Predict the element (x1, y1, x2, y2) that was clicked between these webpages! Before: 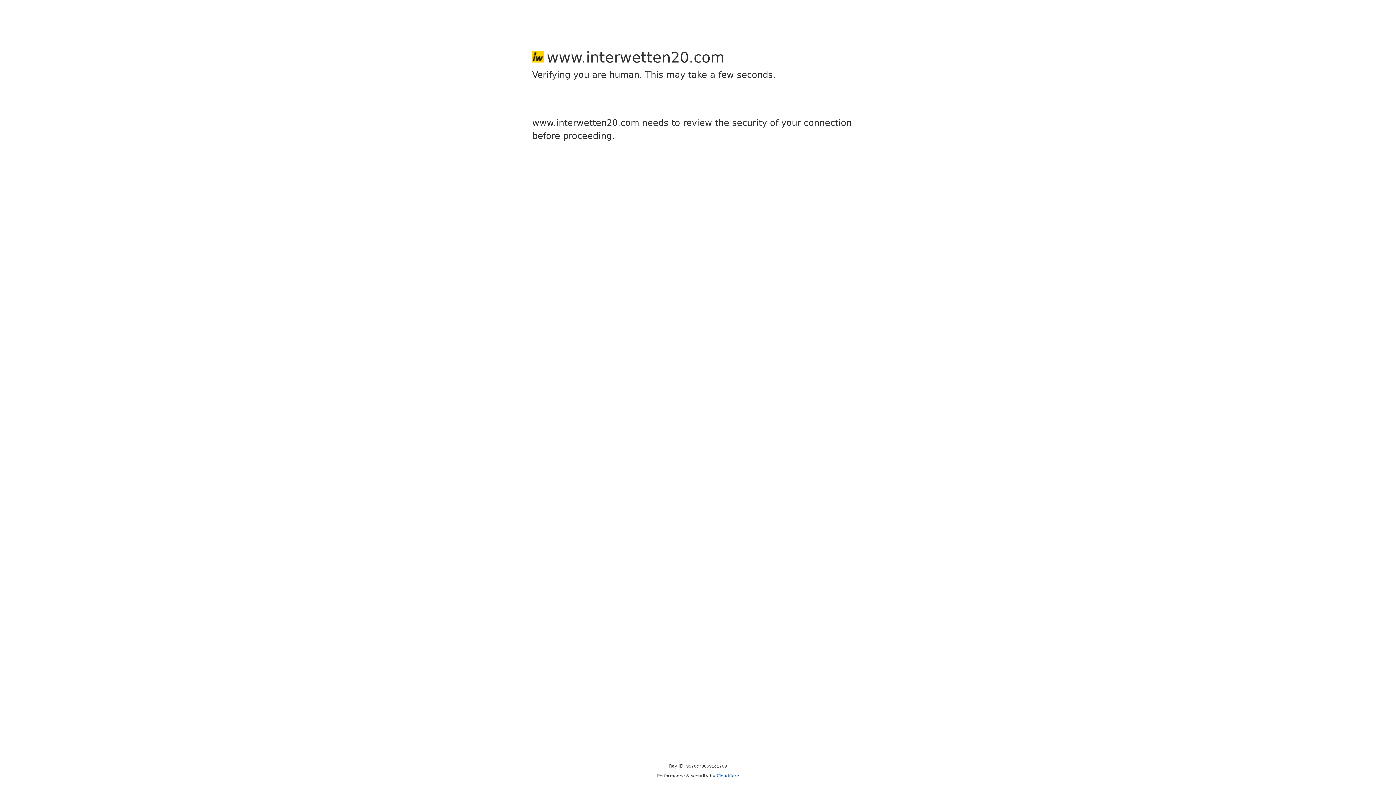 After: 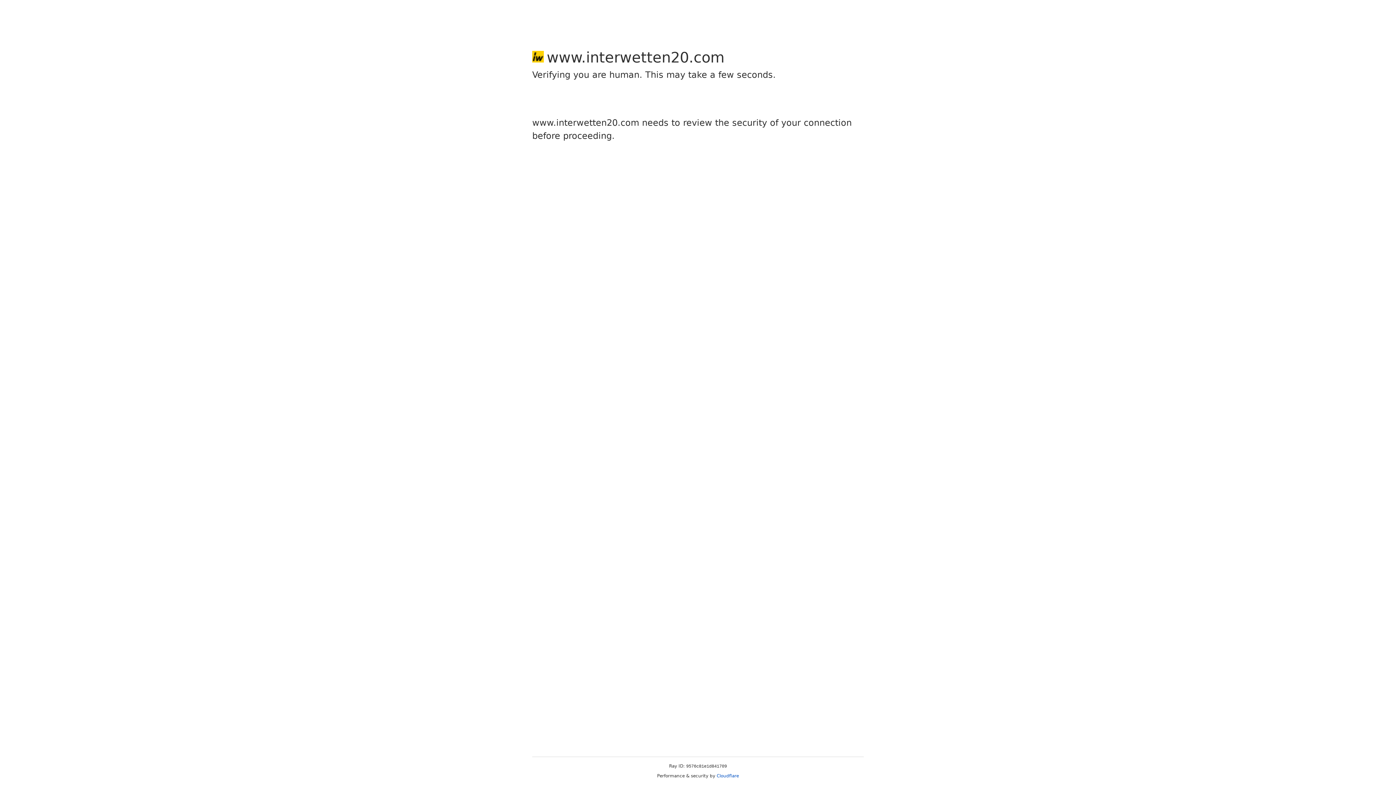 Action: bbox: (716, 773, 739, 778) label: Cloudflare